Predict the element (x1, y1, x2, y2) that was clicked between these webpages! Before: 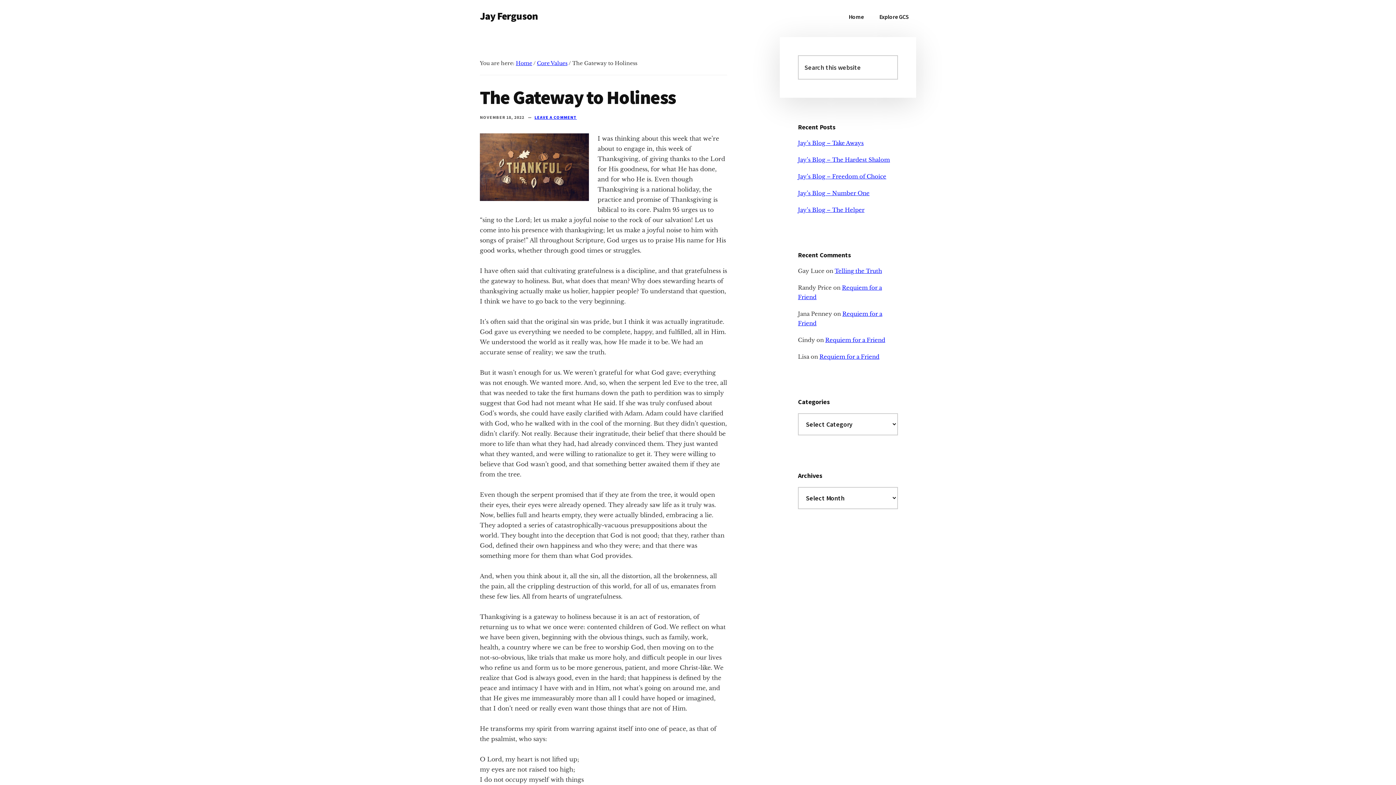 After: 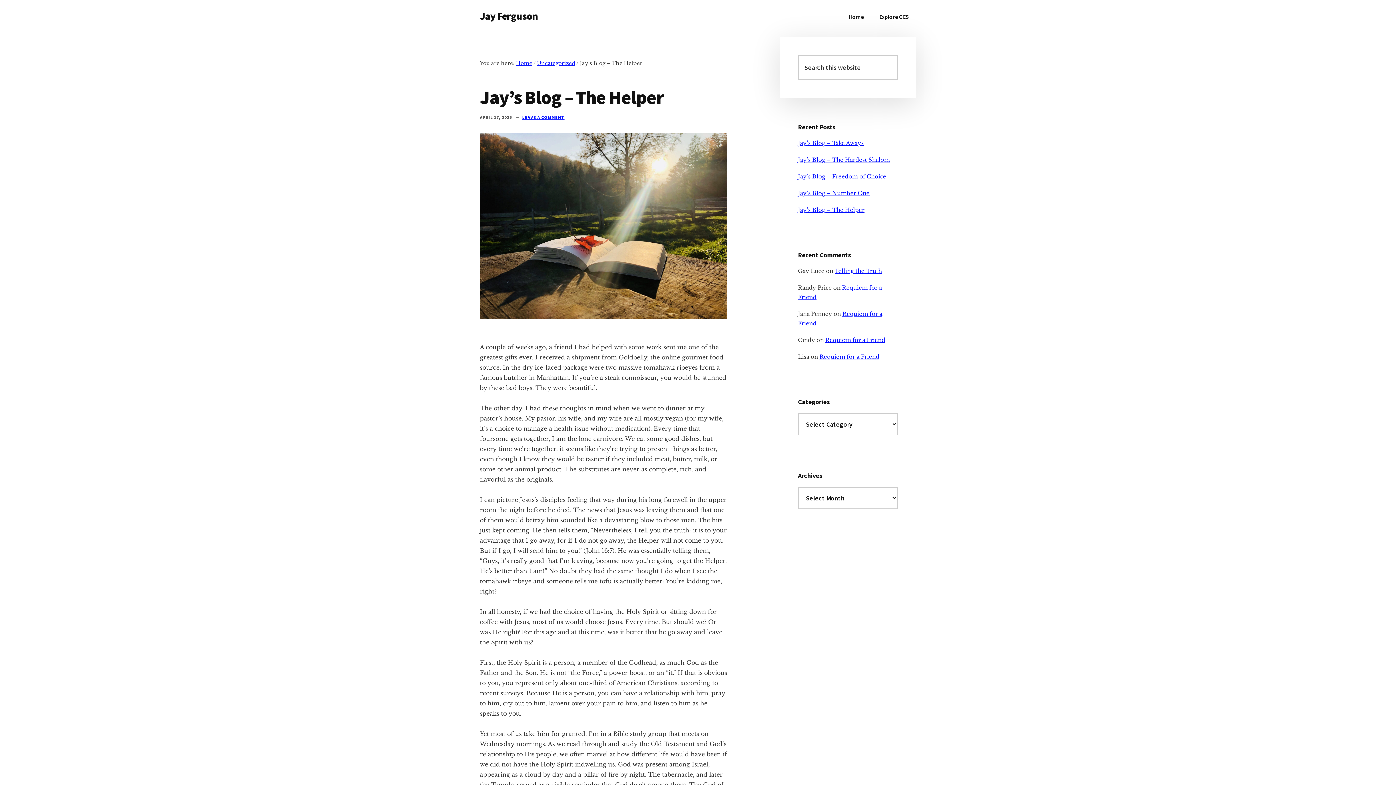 Action: bbox: (798, 206, 864, 213) label: Jay’s Blog – The Helper